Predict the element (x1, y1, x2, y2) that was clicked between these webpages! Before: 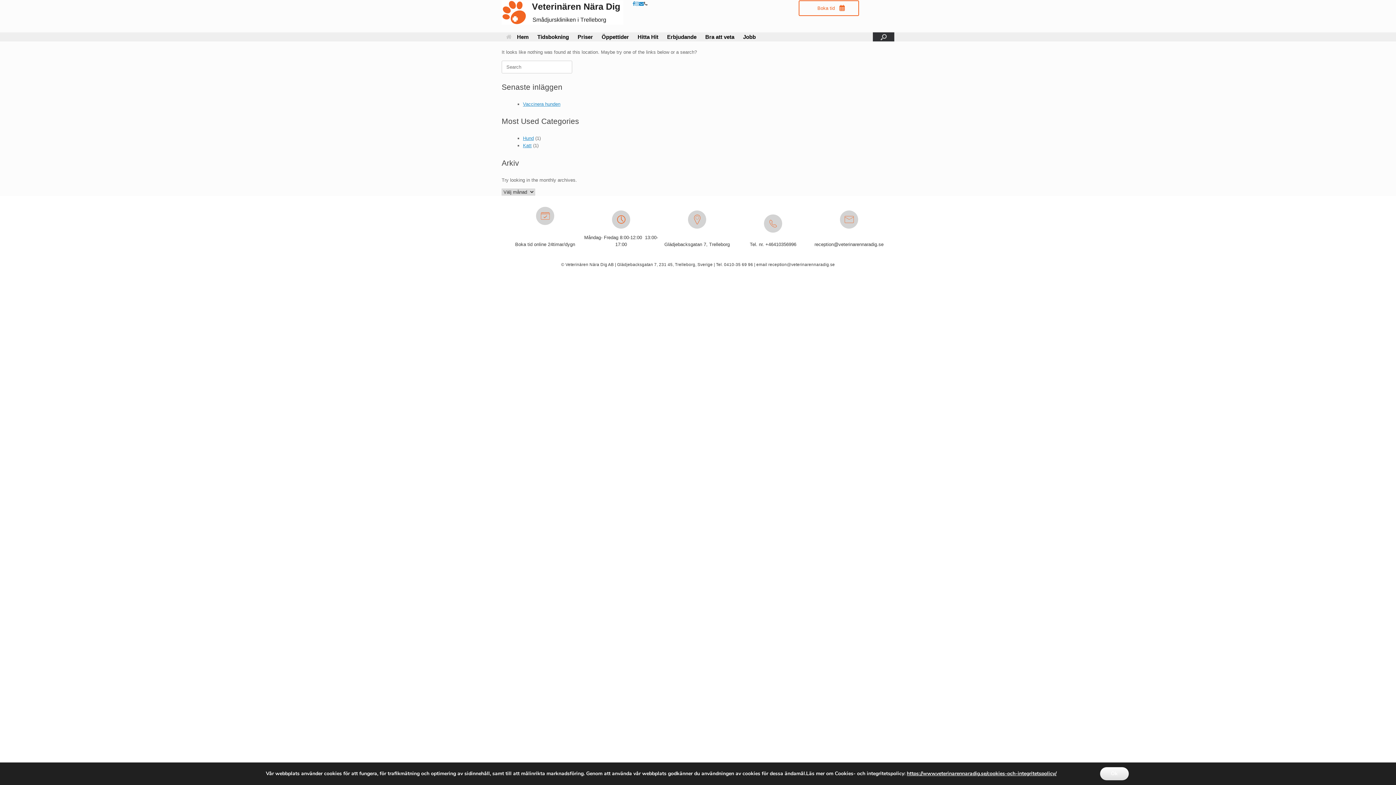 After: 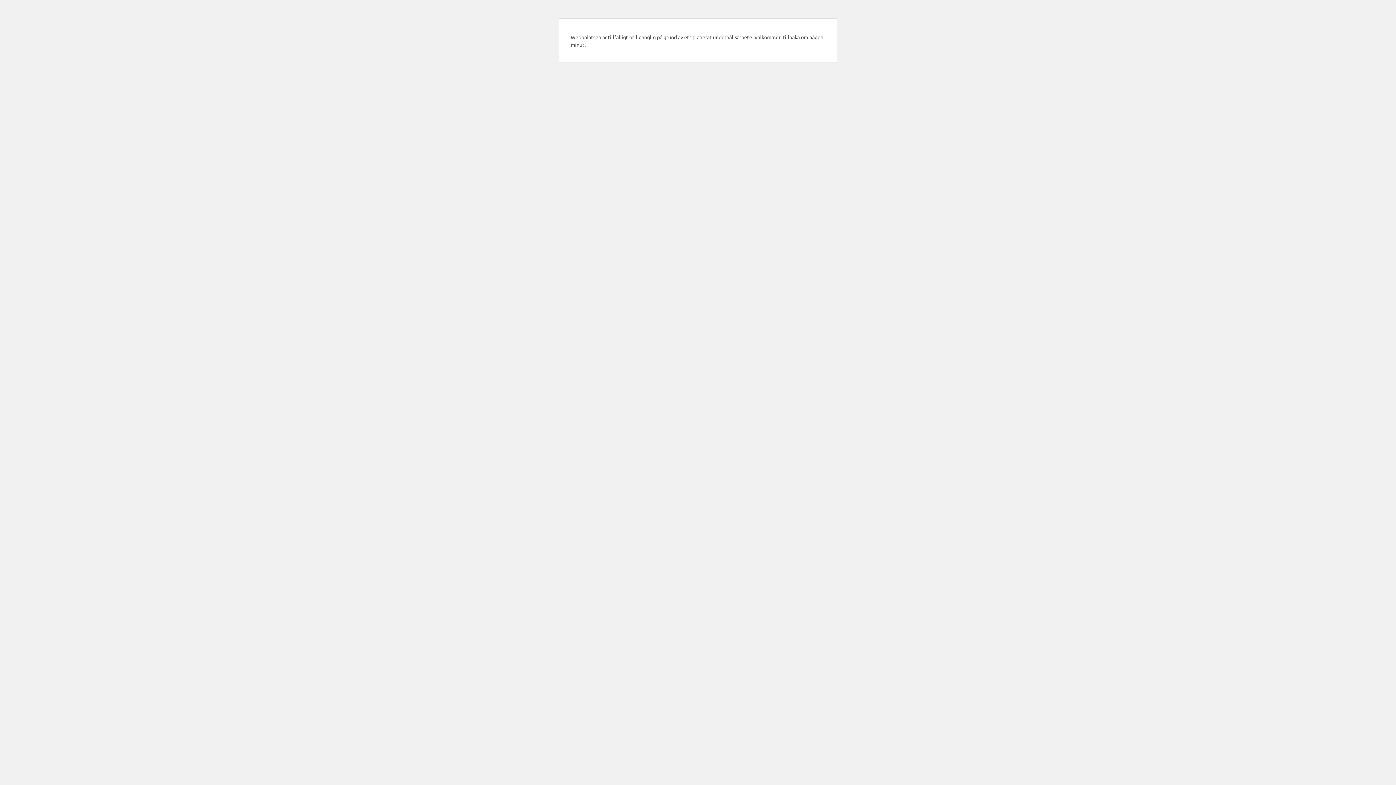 Action: bbox: (501, 32, 533, 41) label: Hem